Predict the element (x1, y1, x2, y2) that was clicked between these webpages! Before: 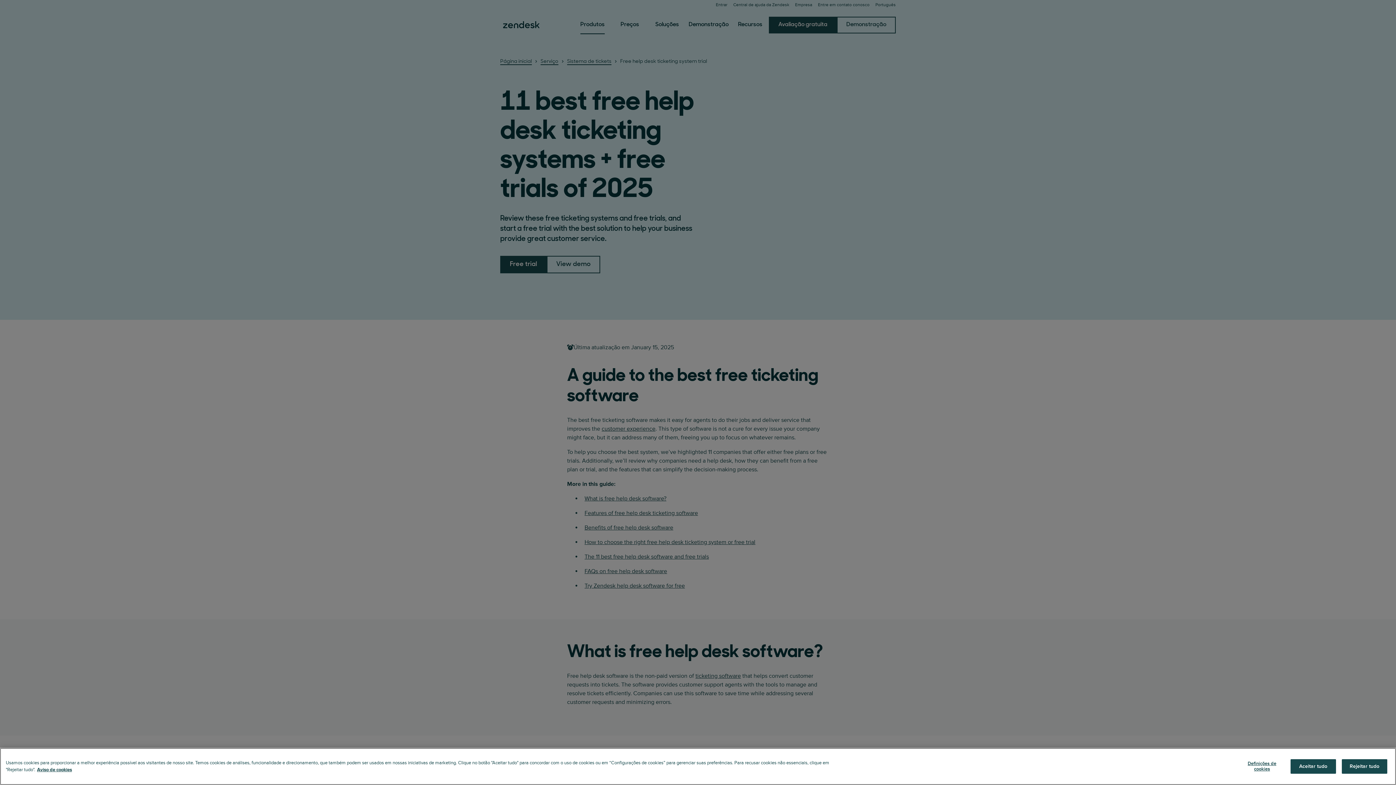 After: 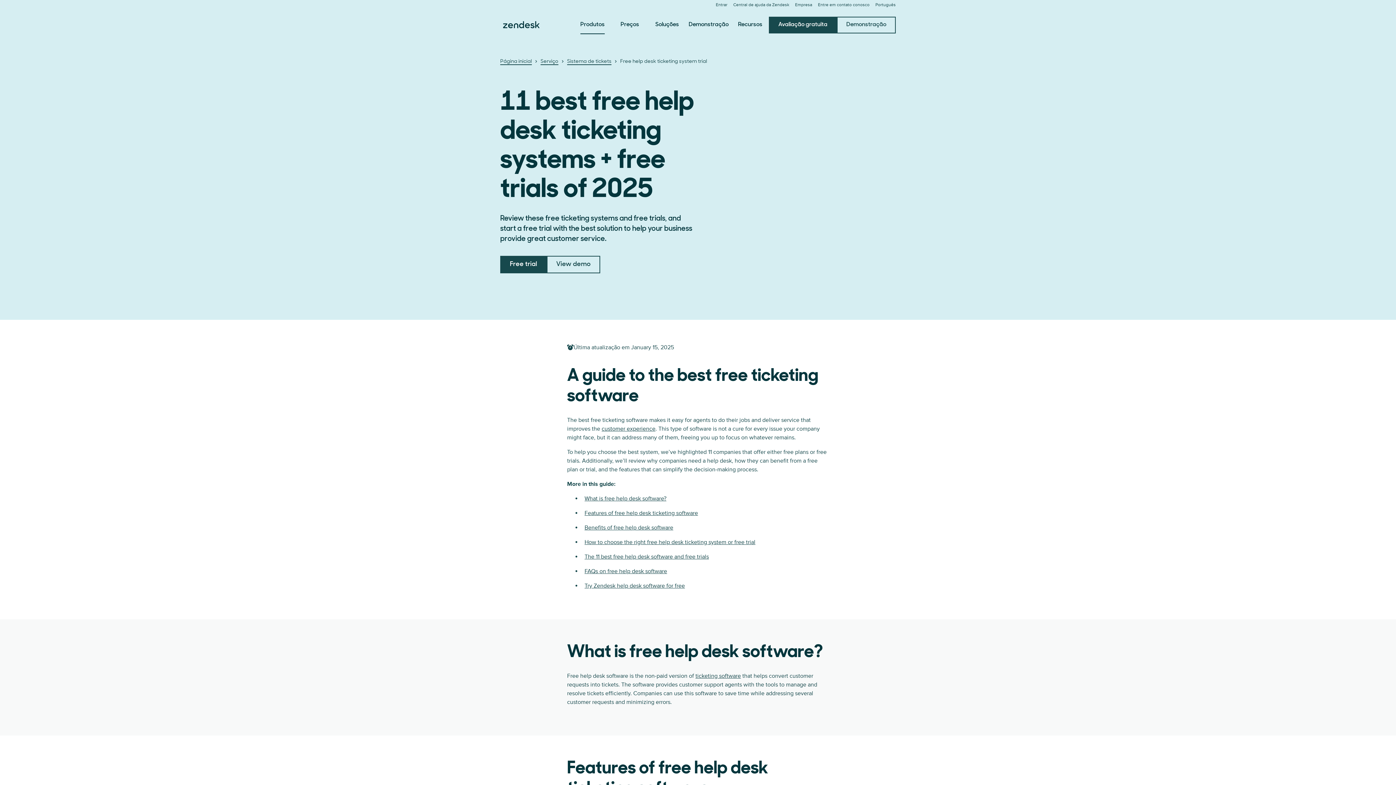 Action: label: Aceitar tudo bbox: (1290, 759, 1336, 774)